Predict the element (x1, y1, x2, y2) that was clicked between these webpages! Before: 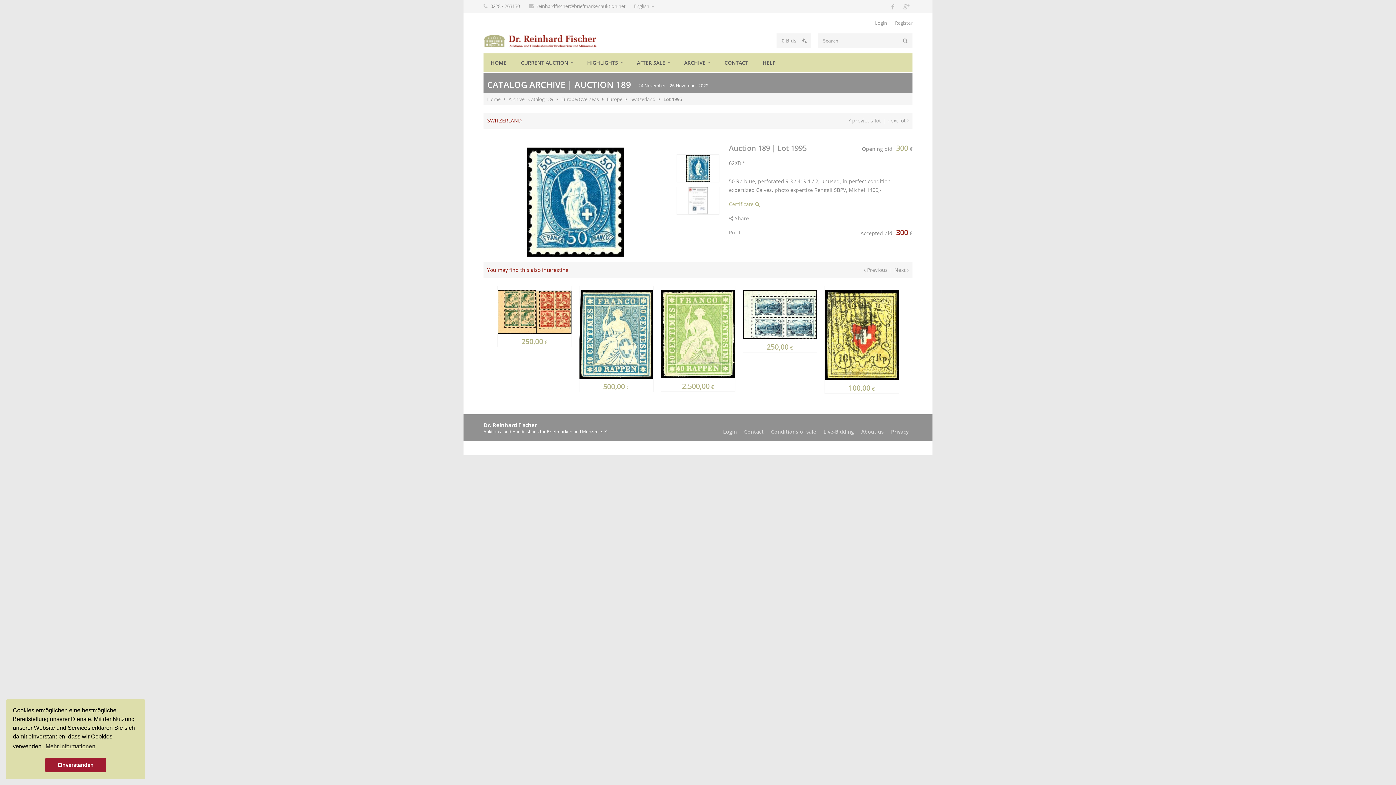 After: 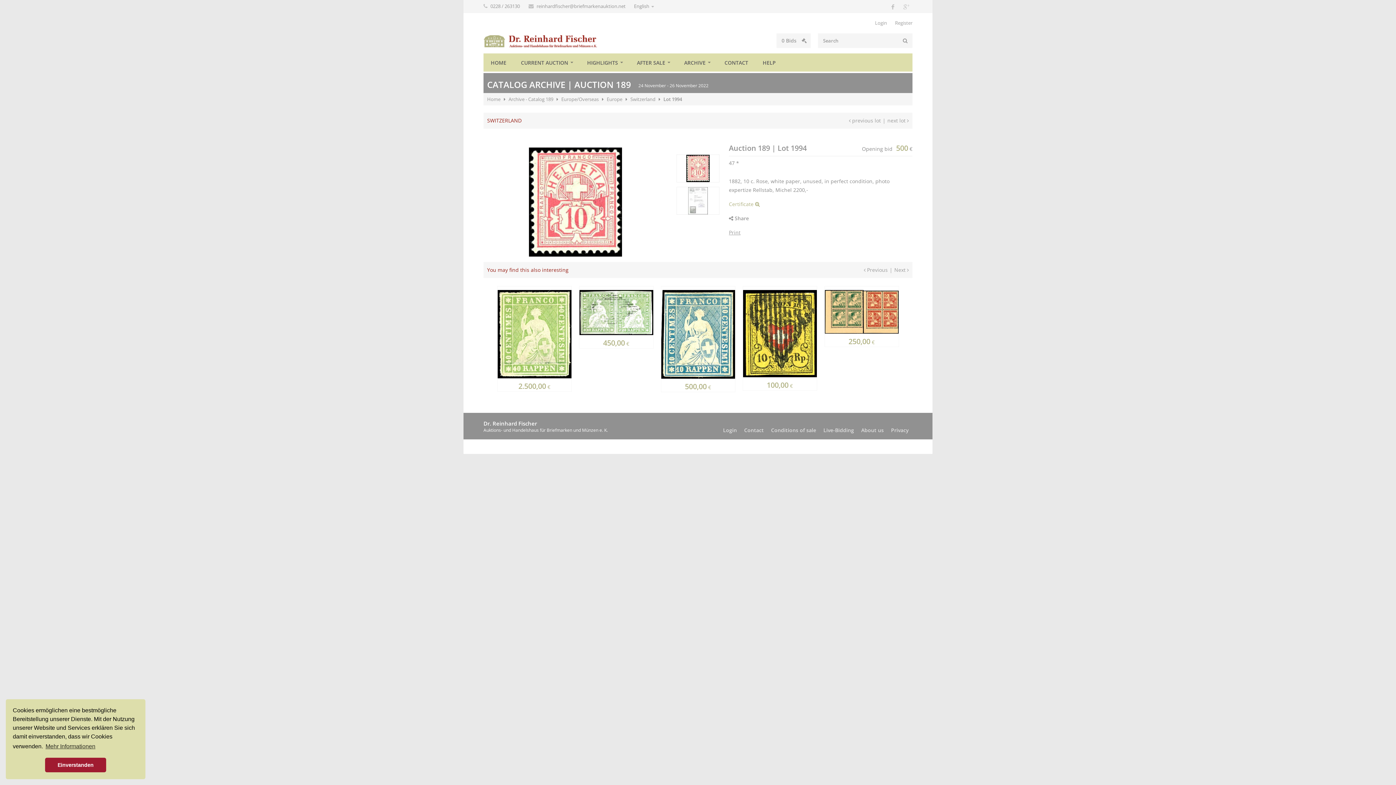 Action: bbox: (849, 117, 881, 124) label:  previous lot